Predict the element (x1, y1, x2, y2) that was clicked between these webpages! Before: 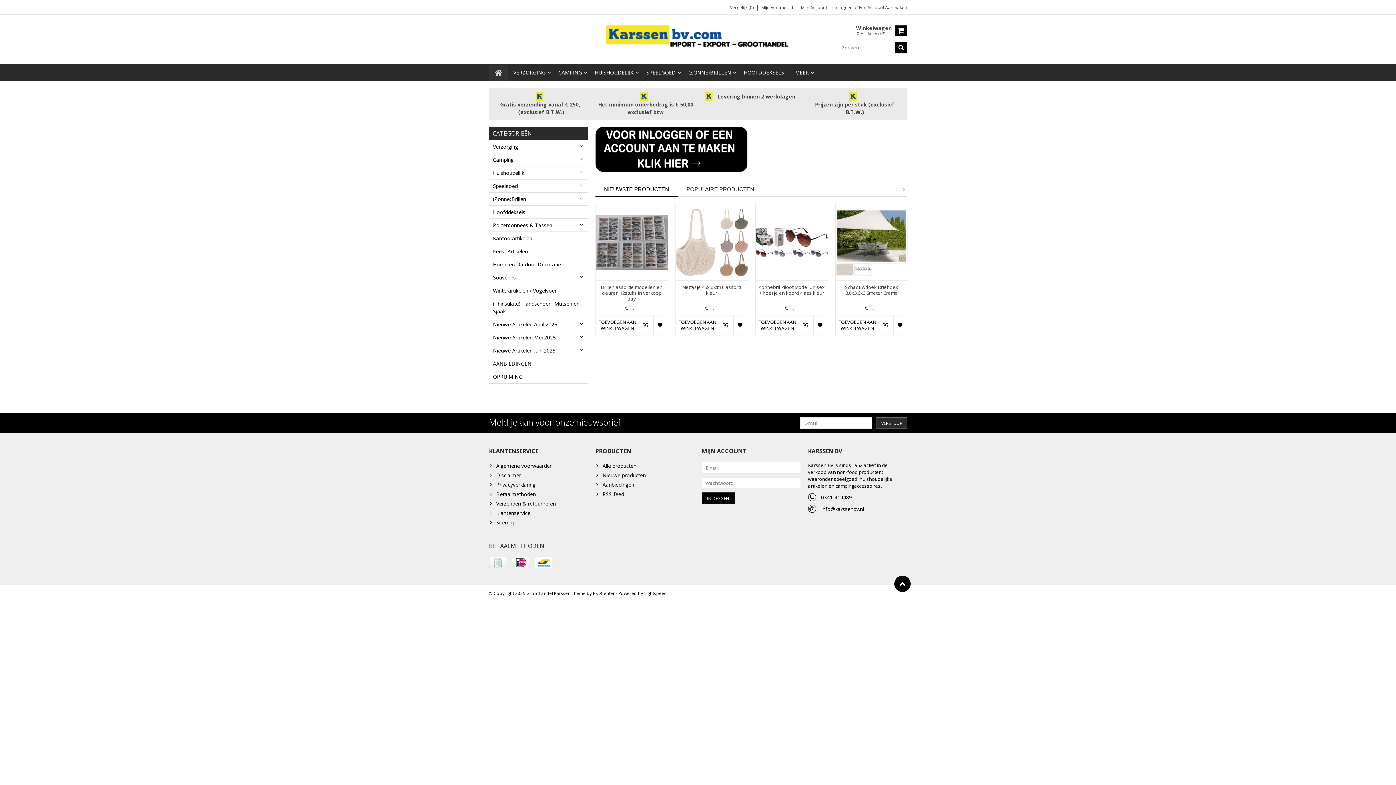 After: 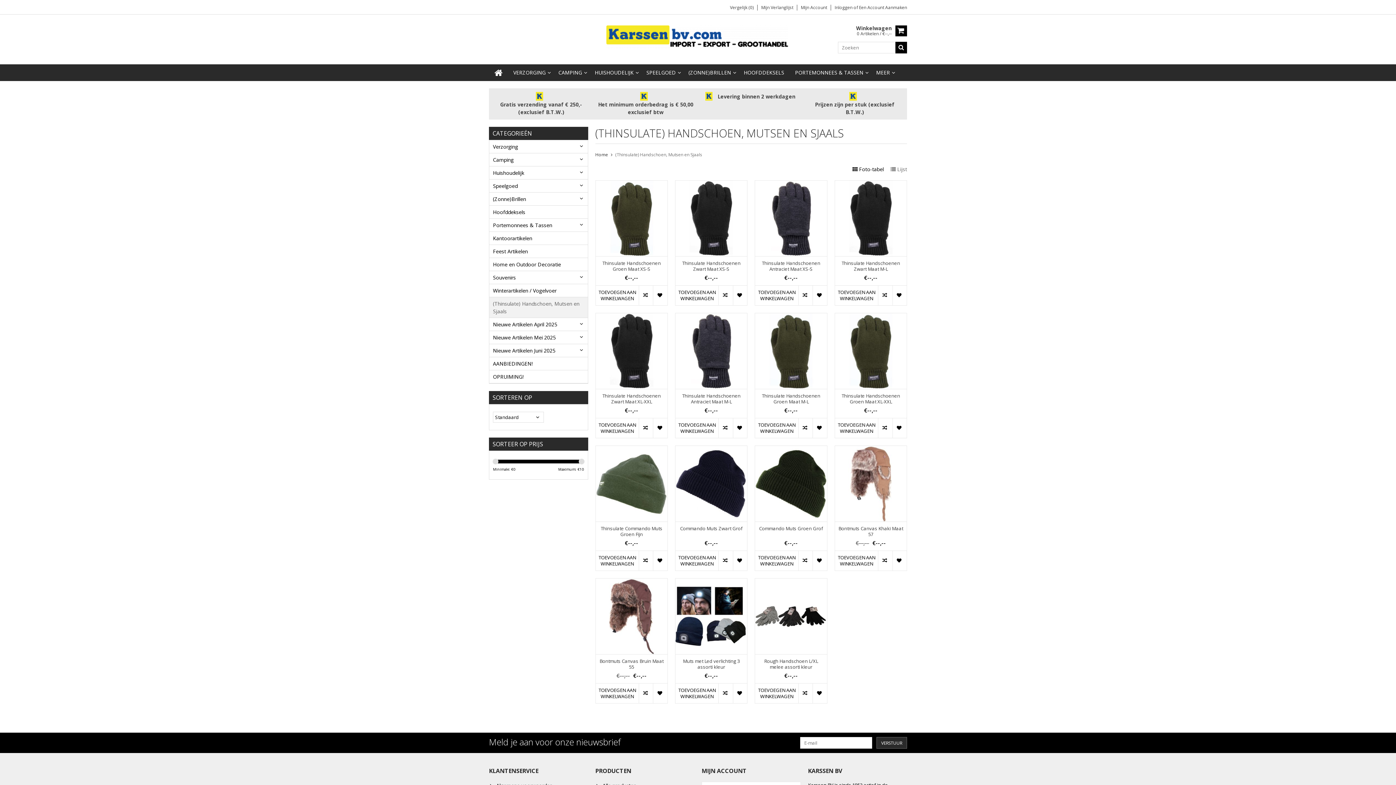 Action: bbox: (489, 297, 587, 318) label: (Thinsulate) Handschoen, Mutsen en Sjaals